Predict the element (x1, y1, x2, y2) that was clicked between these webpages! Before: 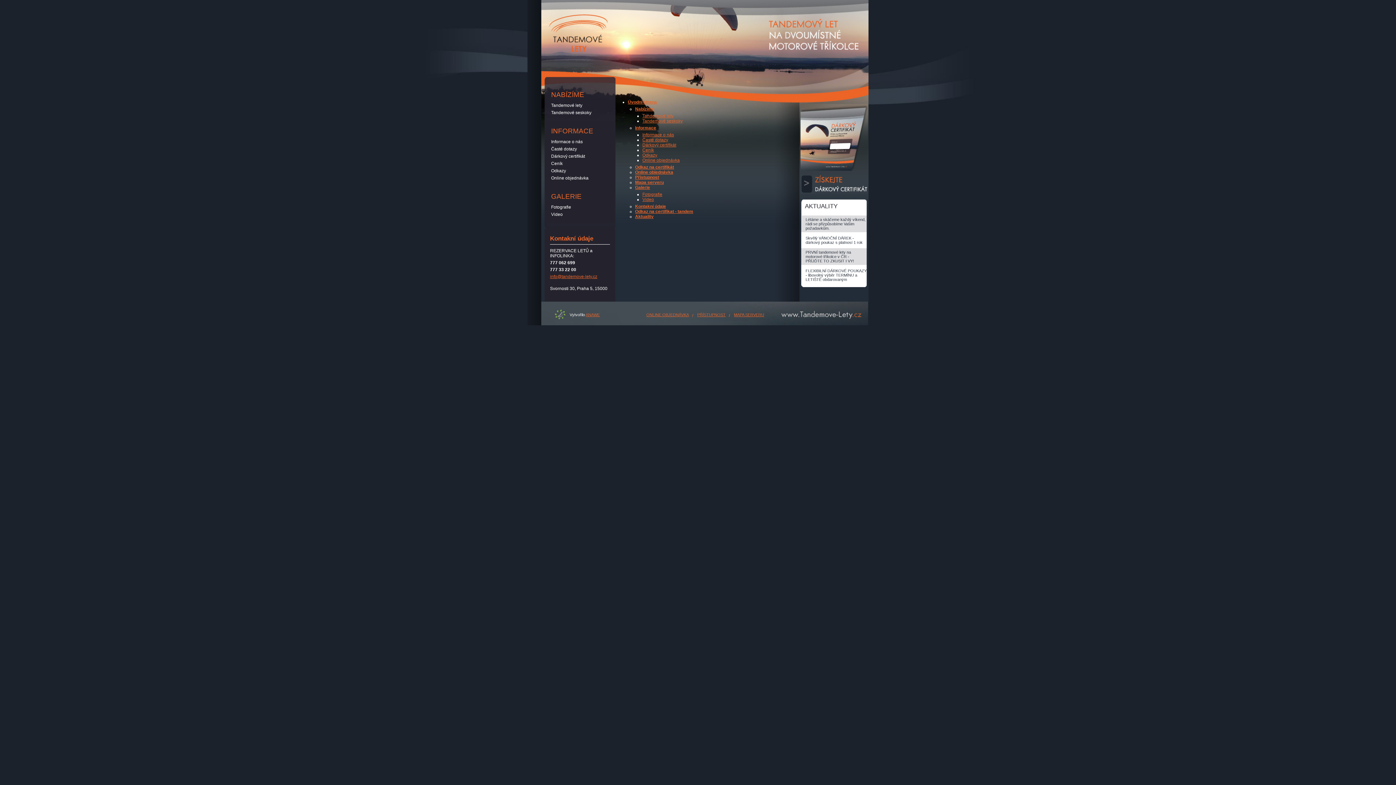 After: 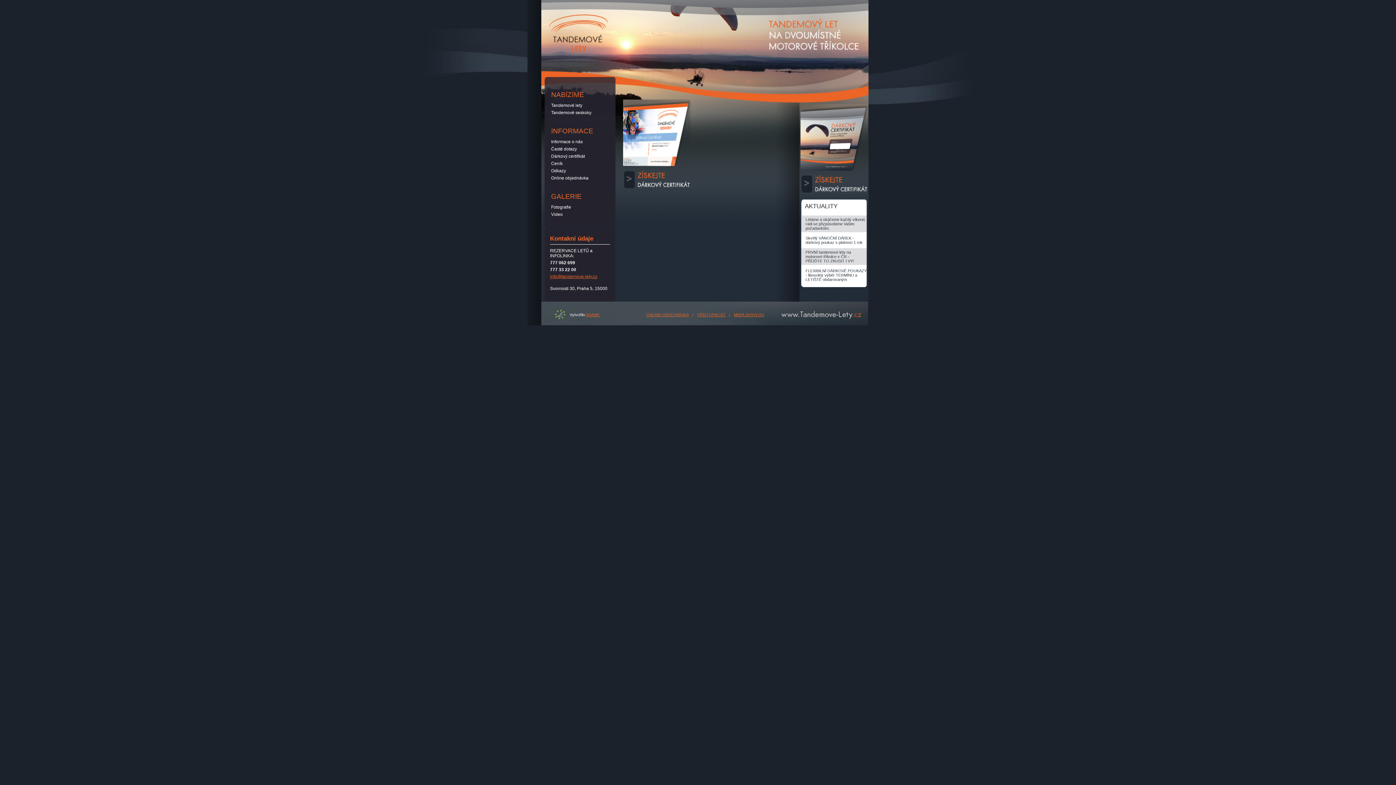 Action: bbox: (635, 209, 693, 214) label: Odkaz na certifikat - tandem